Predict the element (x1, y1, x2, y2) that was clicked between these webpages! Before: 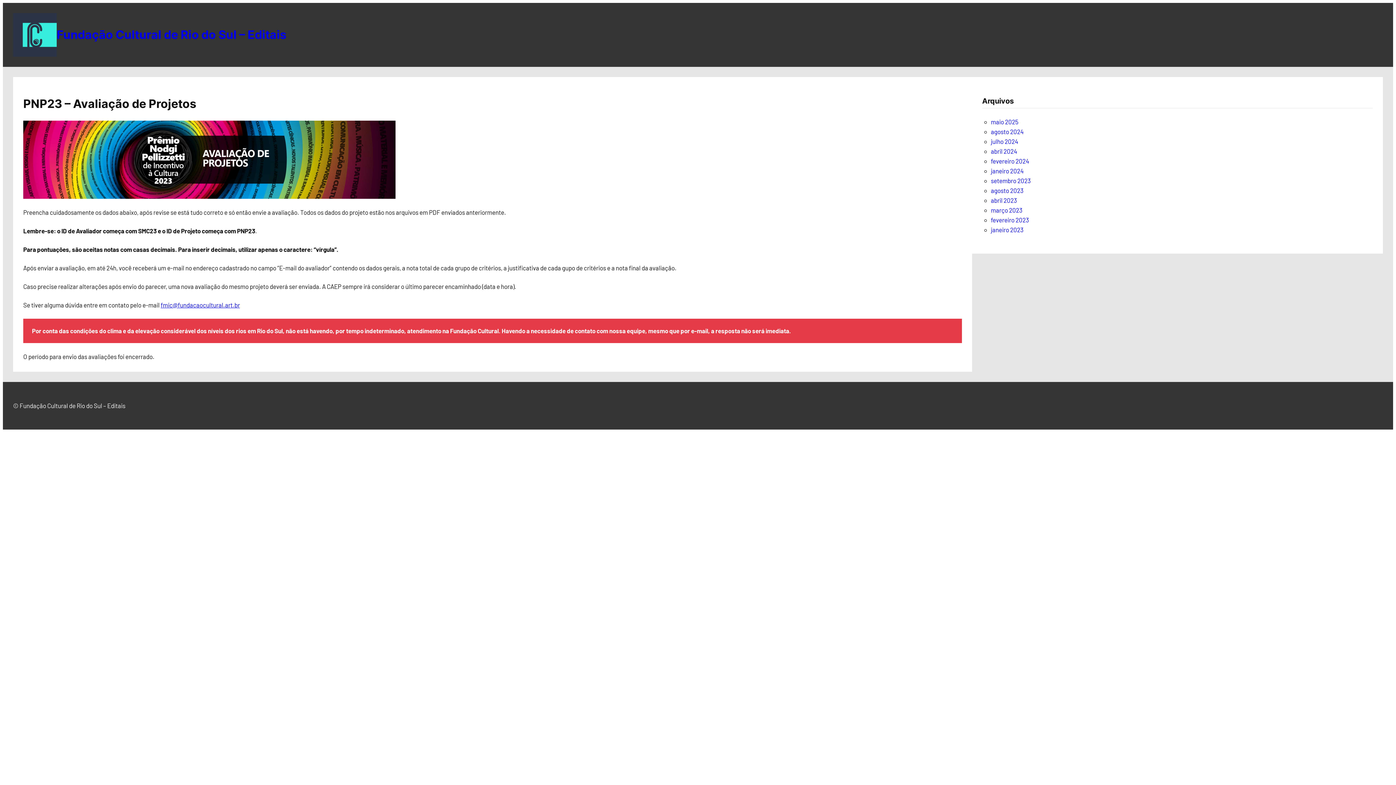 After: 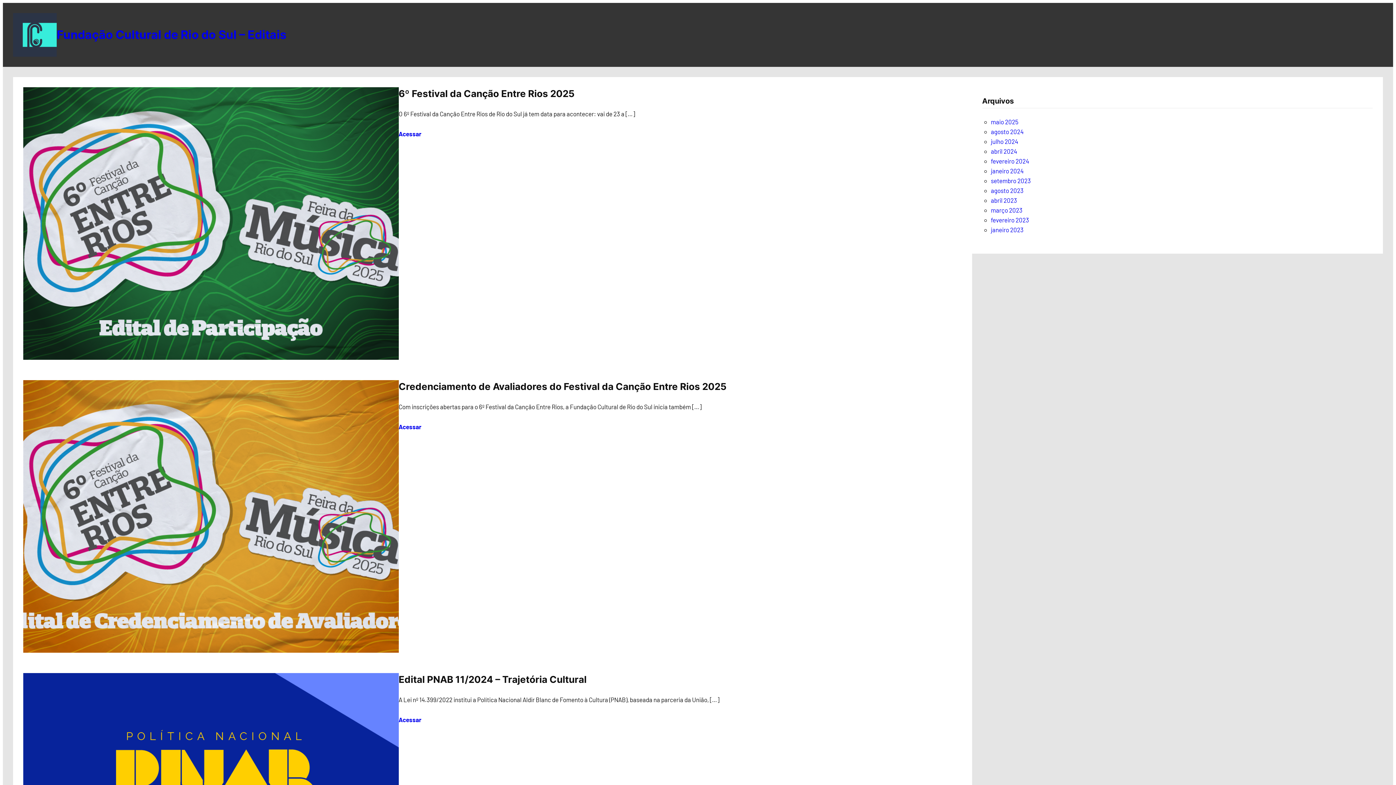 Action: bbox: (13, 13, 56, 56)